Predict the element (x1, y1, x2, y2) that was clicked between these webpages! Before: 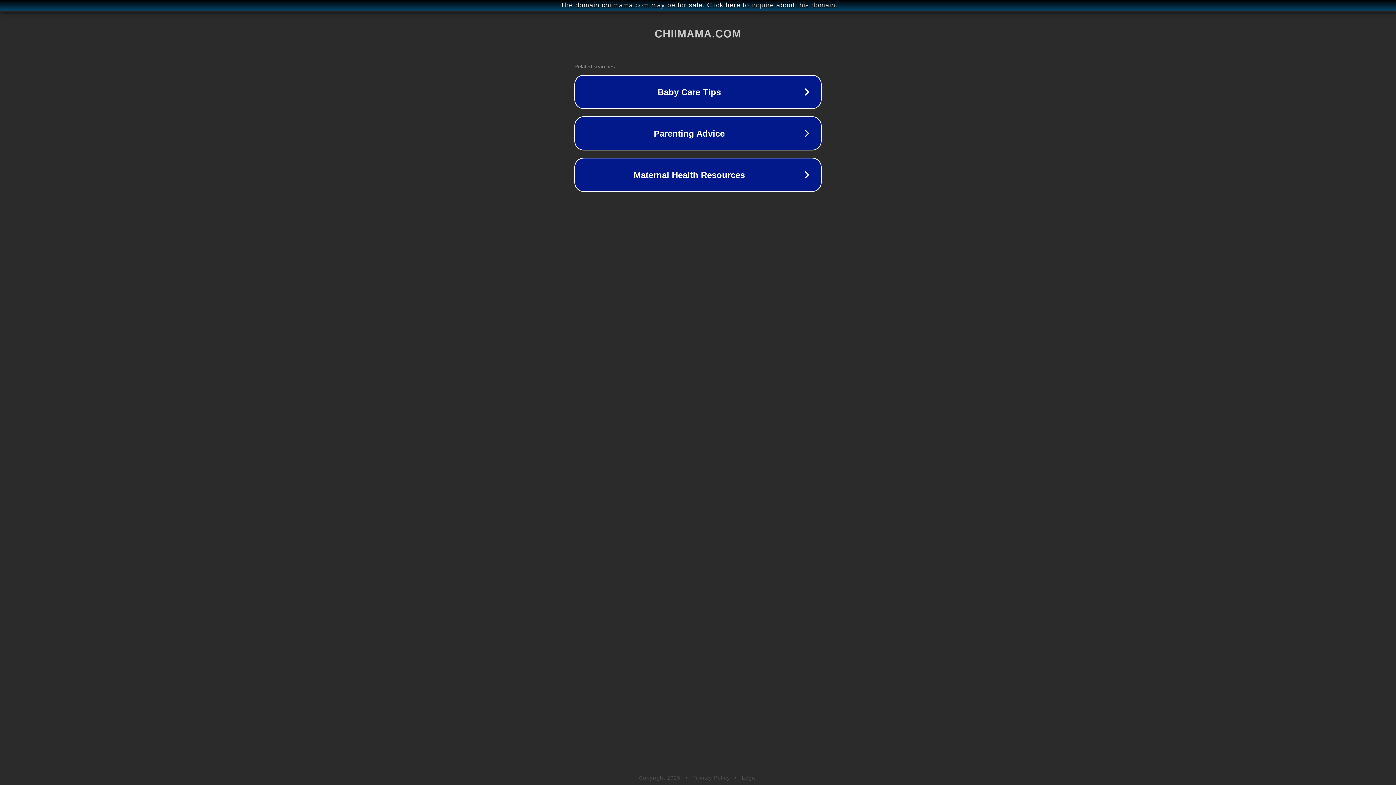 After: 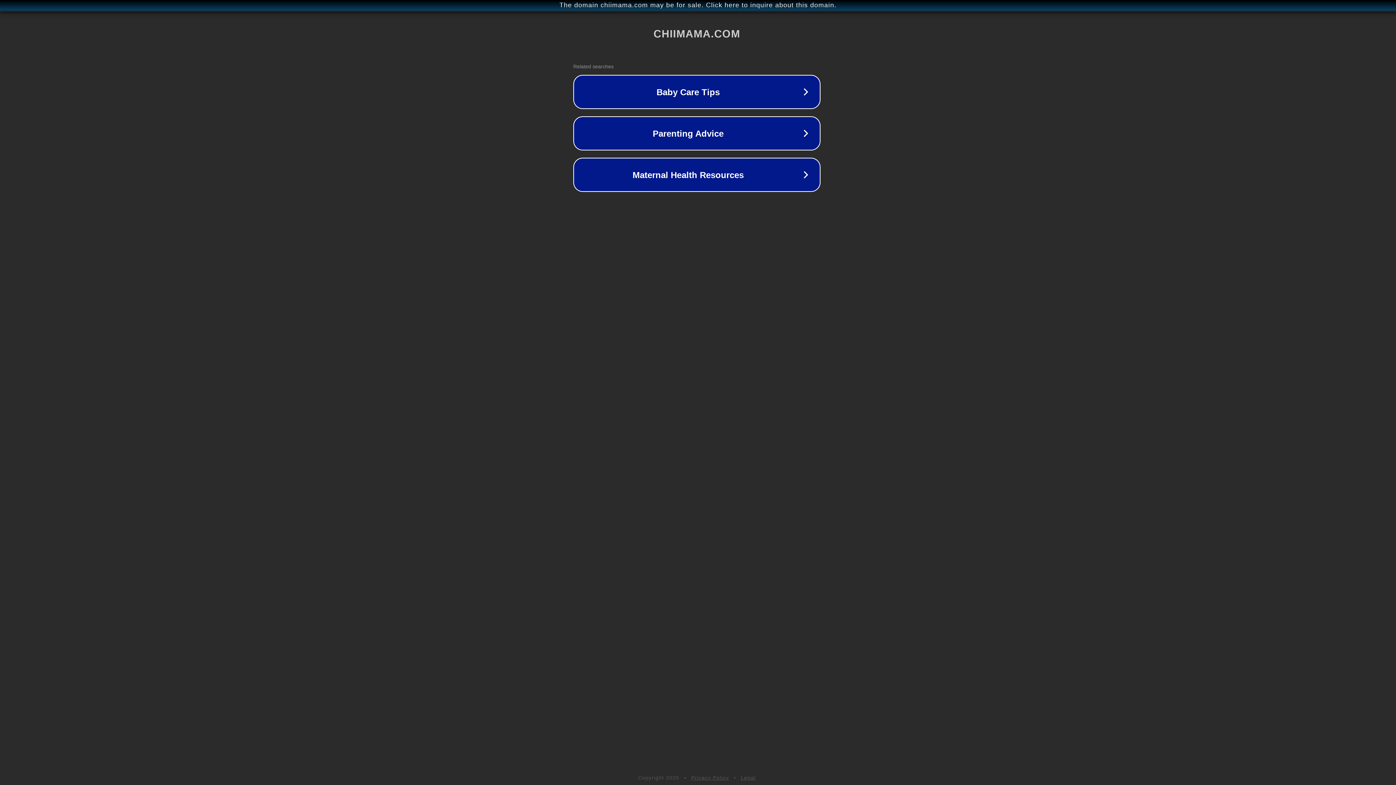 Action: label: The domain chiimama.com may be for sale. Click here to inquire about this domain. bbox: (1, 1, 1397, 9)